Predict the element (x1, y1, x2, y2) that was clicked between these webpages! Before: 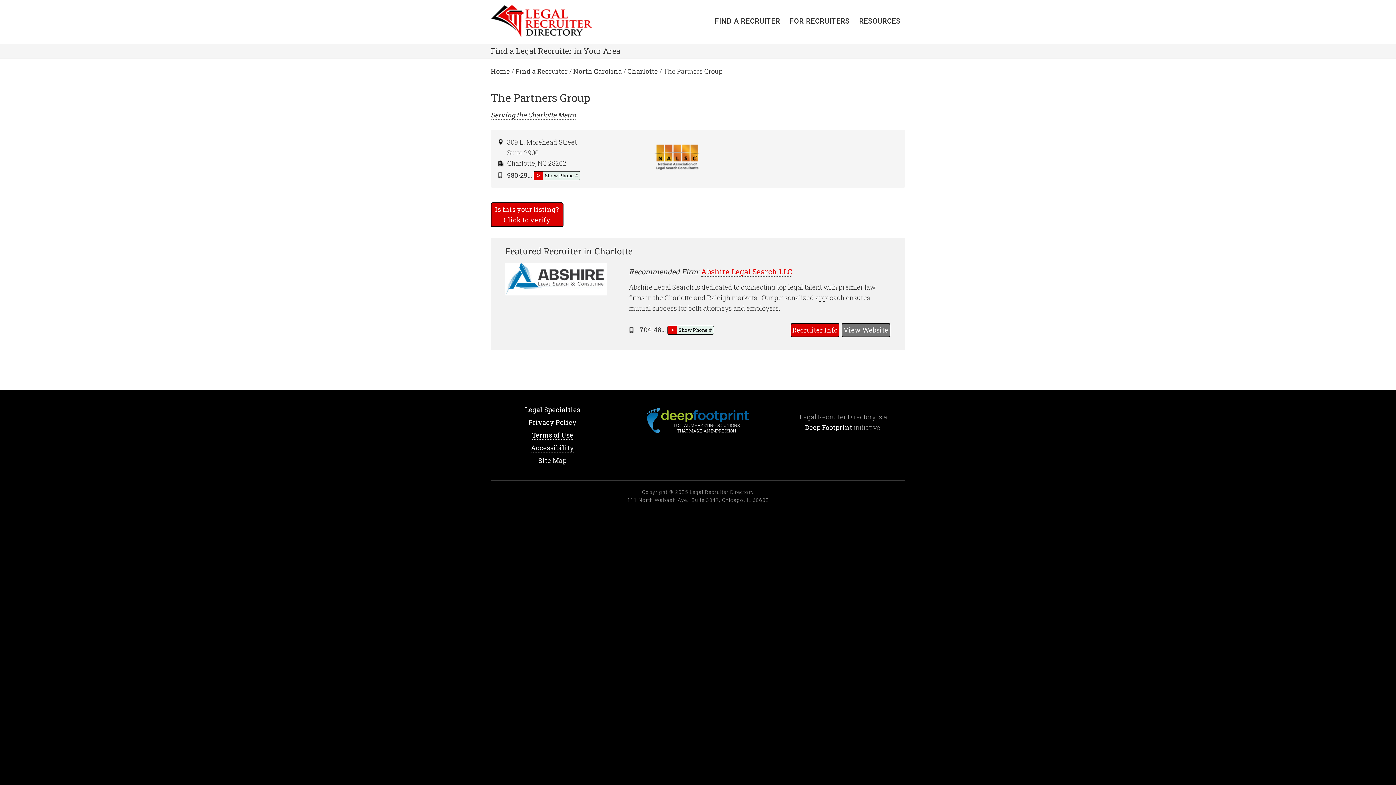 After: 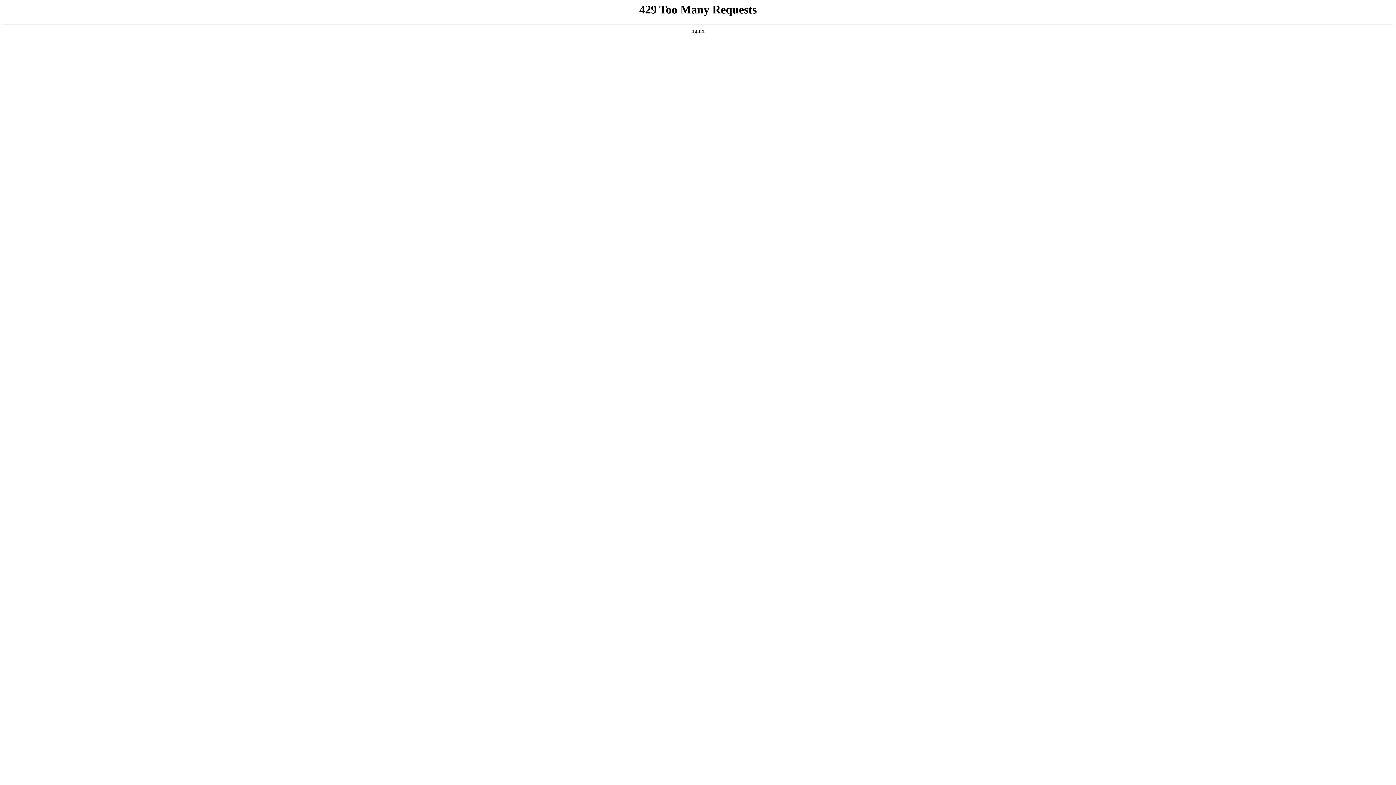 Action: label: RESOURCES bbox: (854, 12, 905, 30)